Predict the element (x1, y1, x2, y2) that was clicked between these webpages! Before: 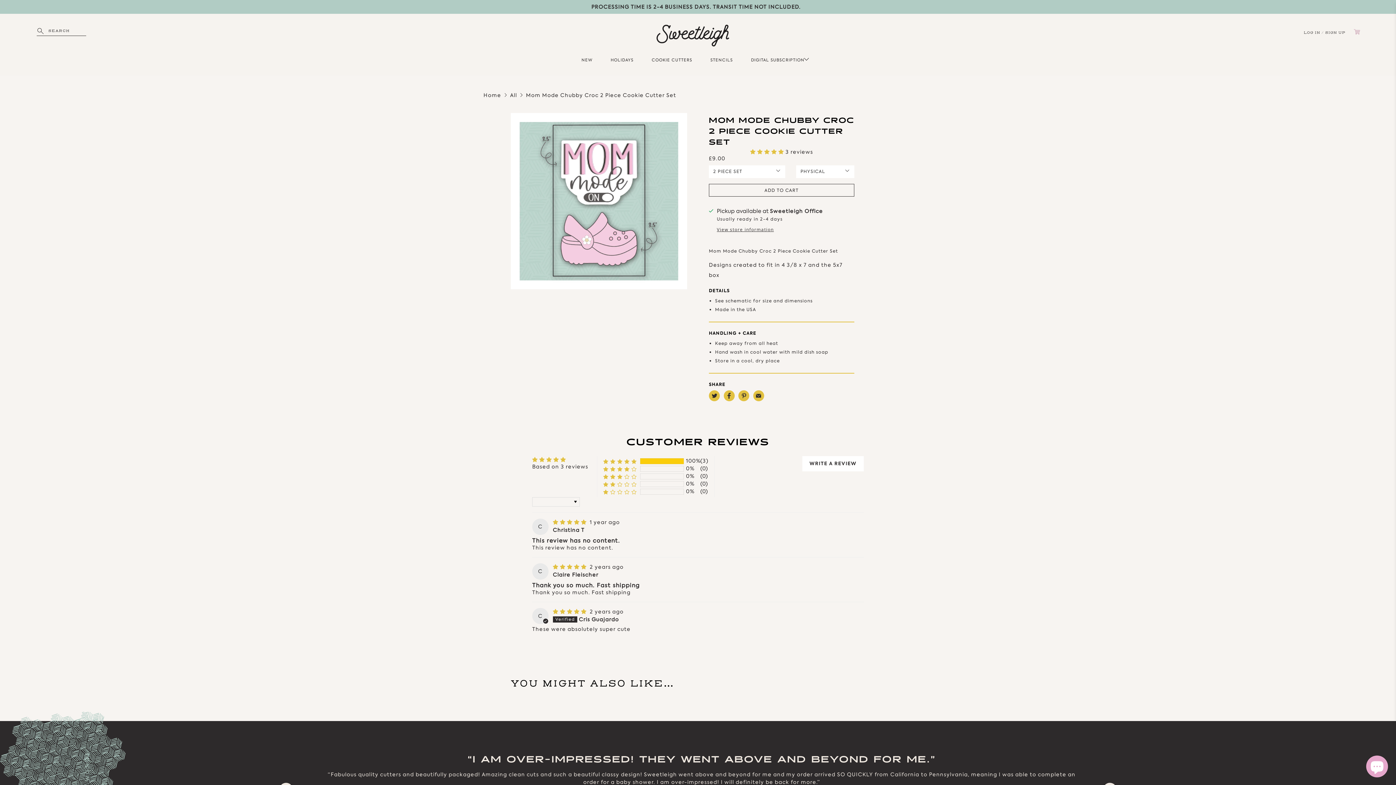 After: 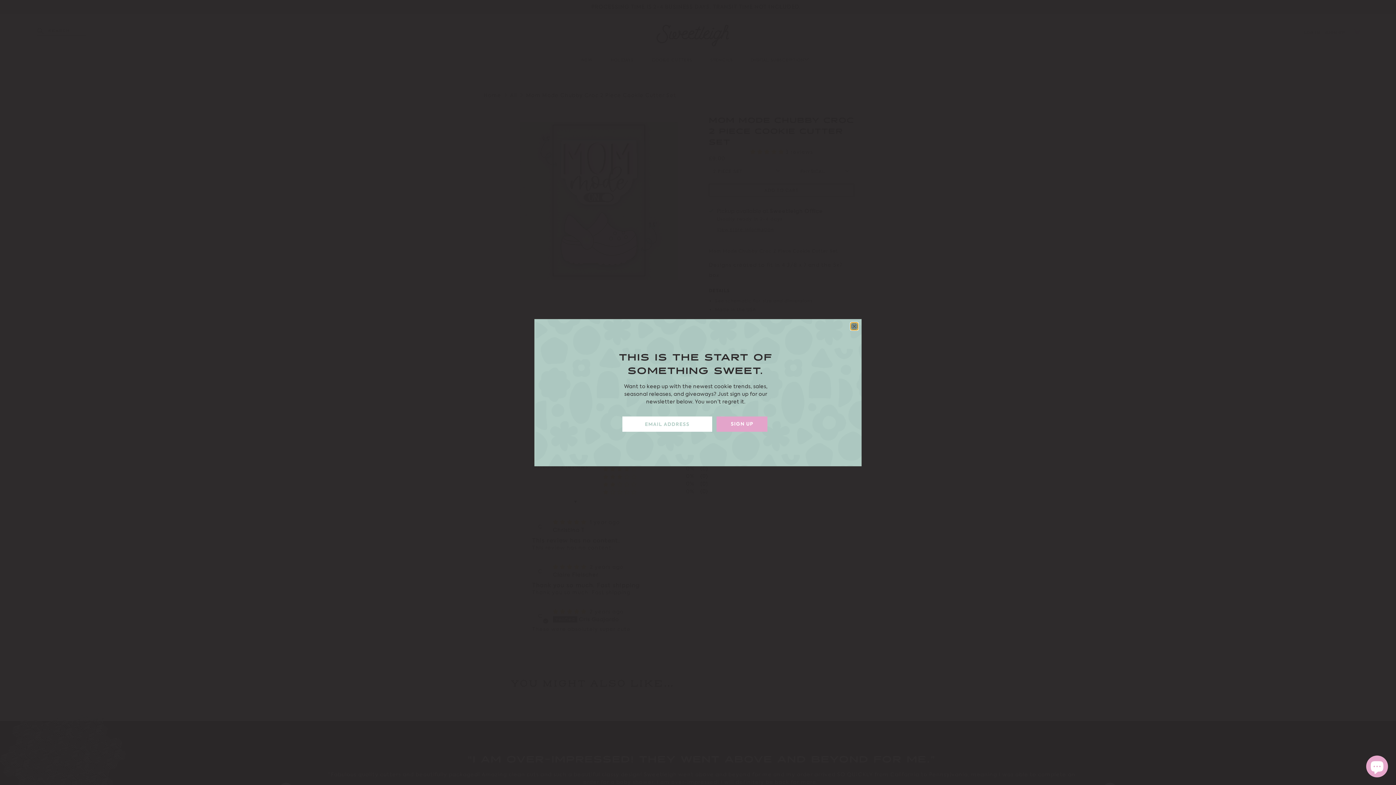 Action: label: View store information bbox: (717, 226, 774, 232)